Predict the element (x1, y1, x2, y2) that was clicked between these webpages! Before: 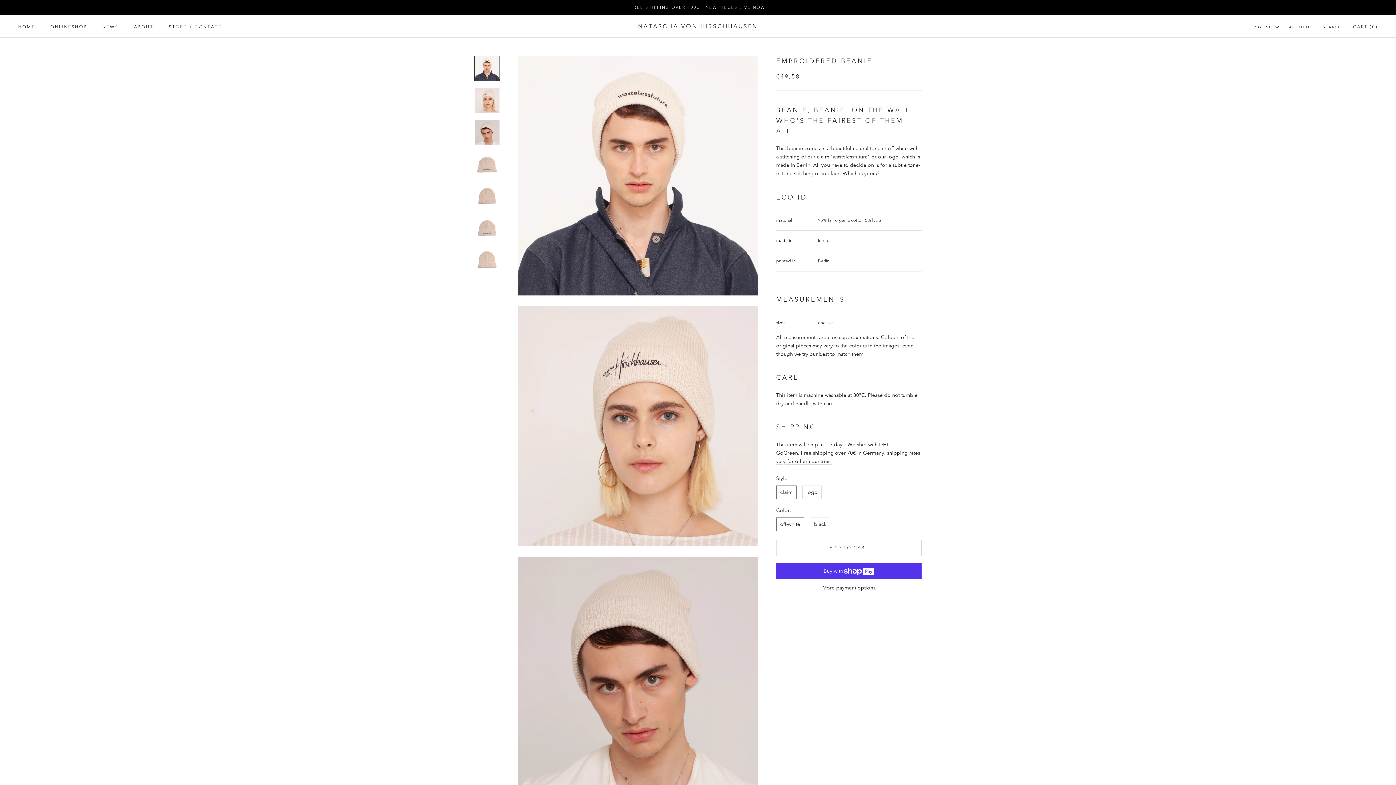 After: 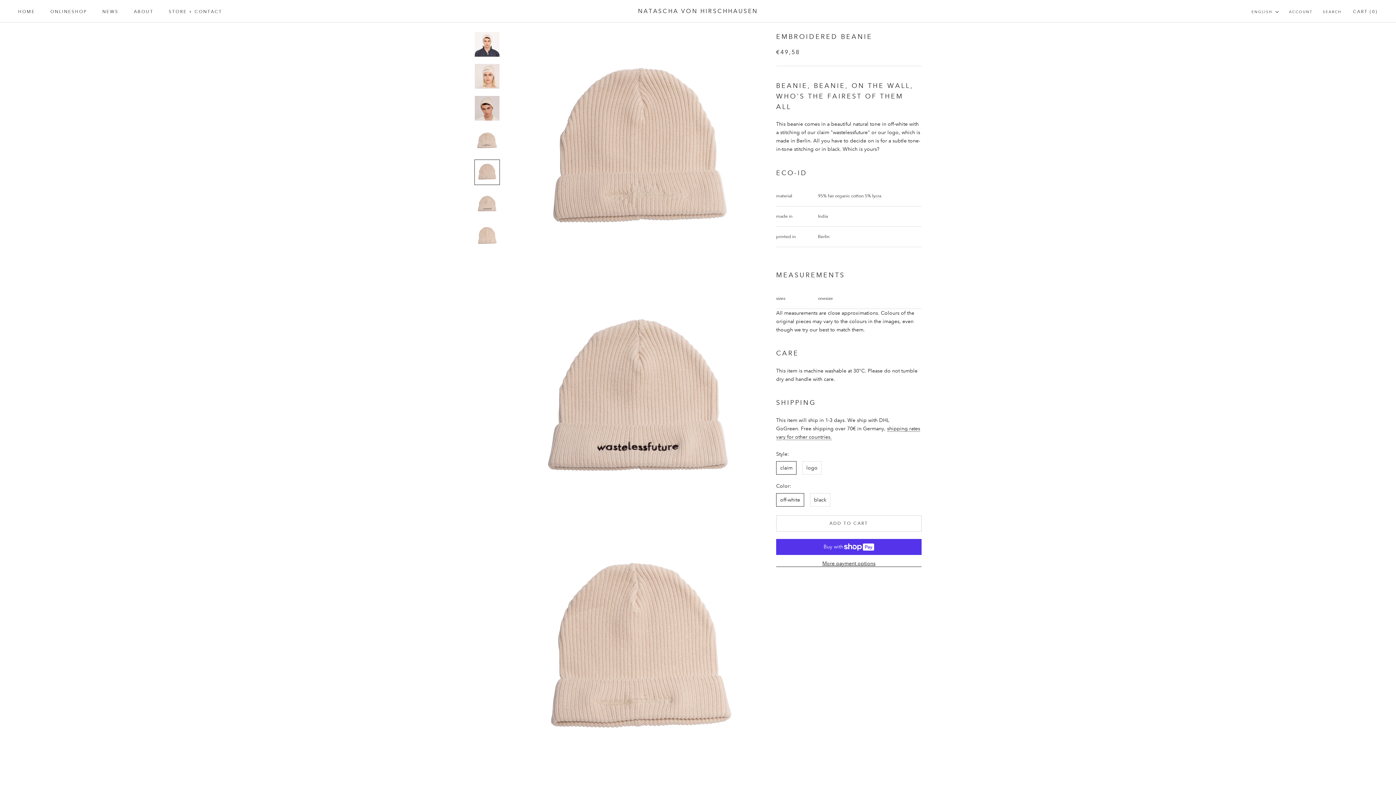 Action: bbox: (474, 183, 500, 209)